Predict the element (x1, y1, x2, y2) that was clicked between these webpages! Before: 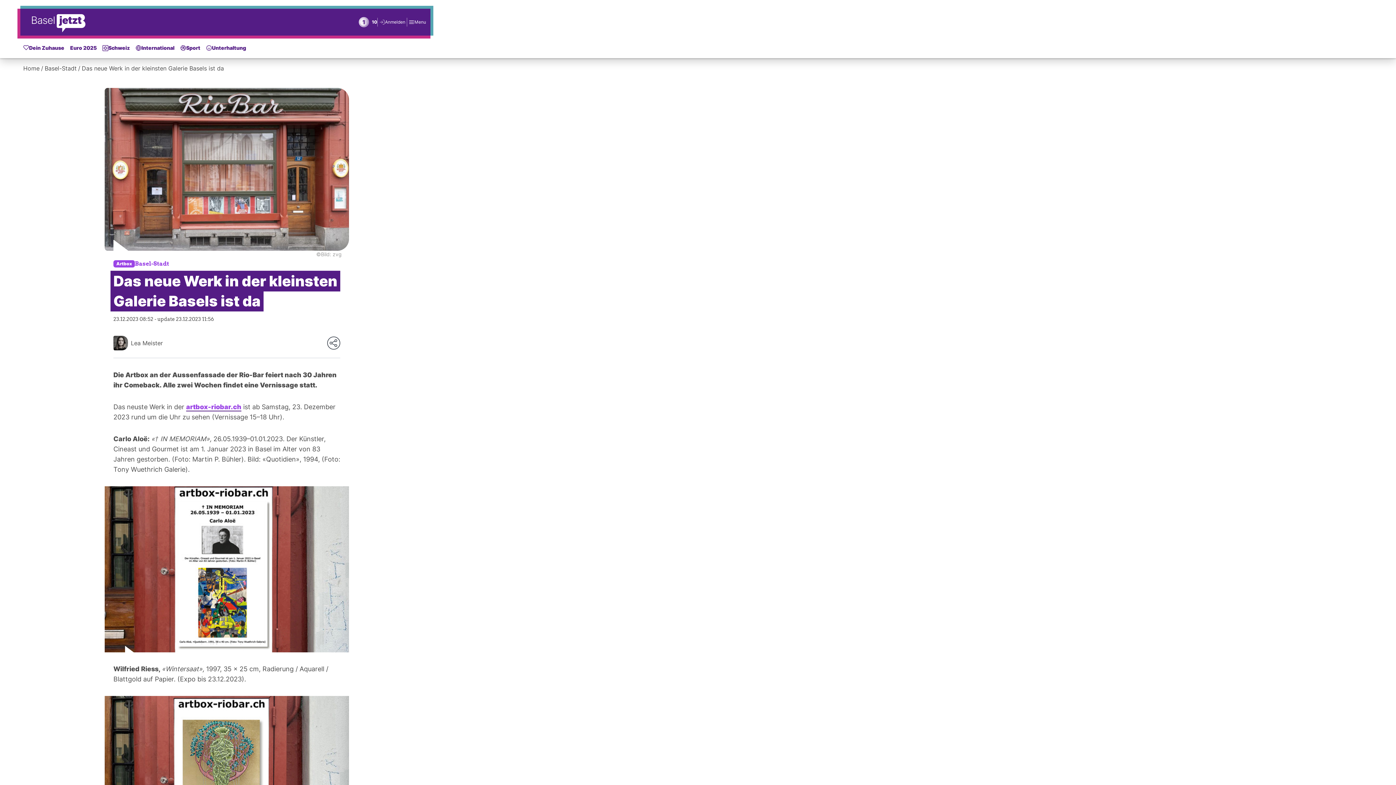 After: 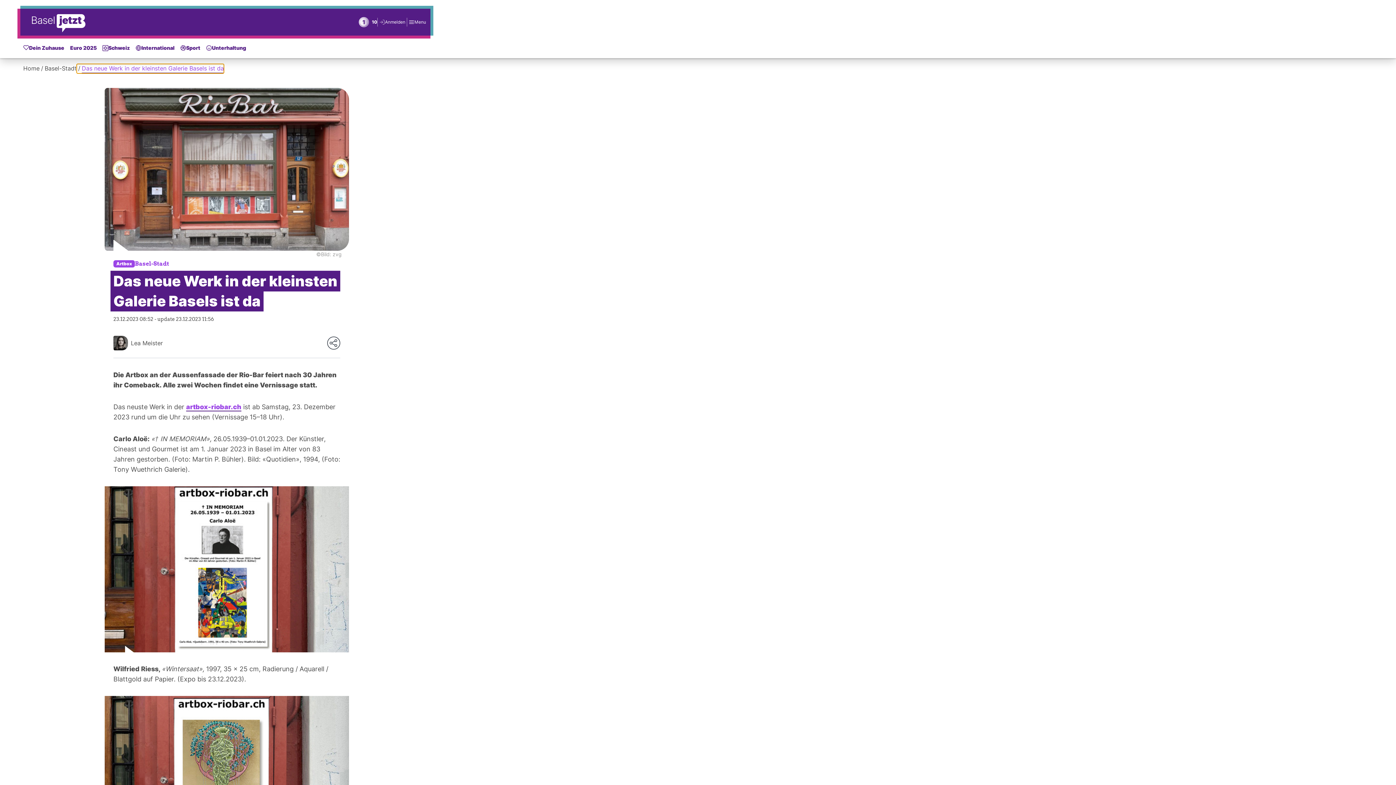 Action: label: /
Das neue Werk in der kleinsten Galerie Basels ist da bbox: (76, 64, 224, 73)